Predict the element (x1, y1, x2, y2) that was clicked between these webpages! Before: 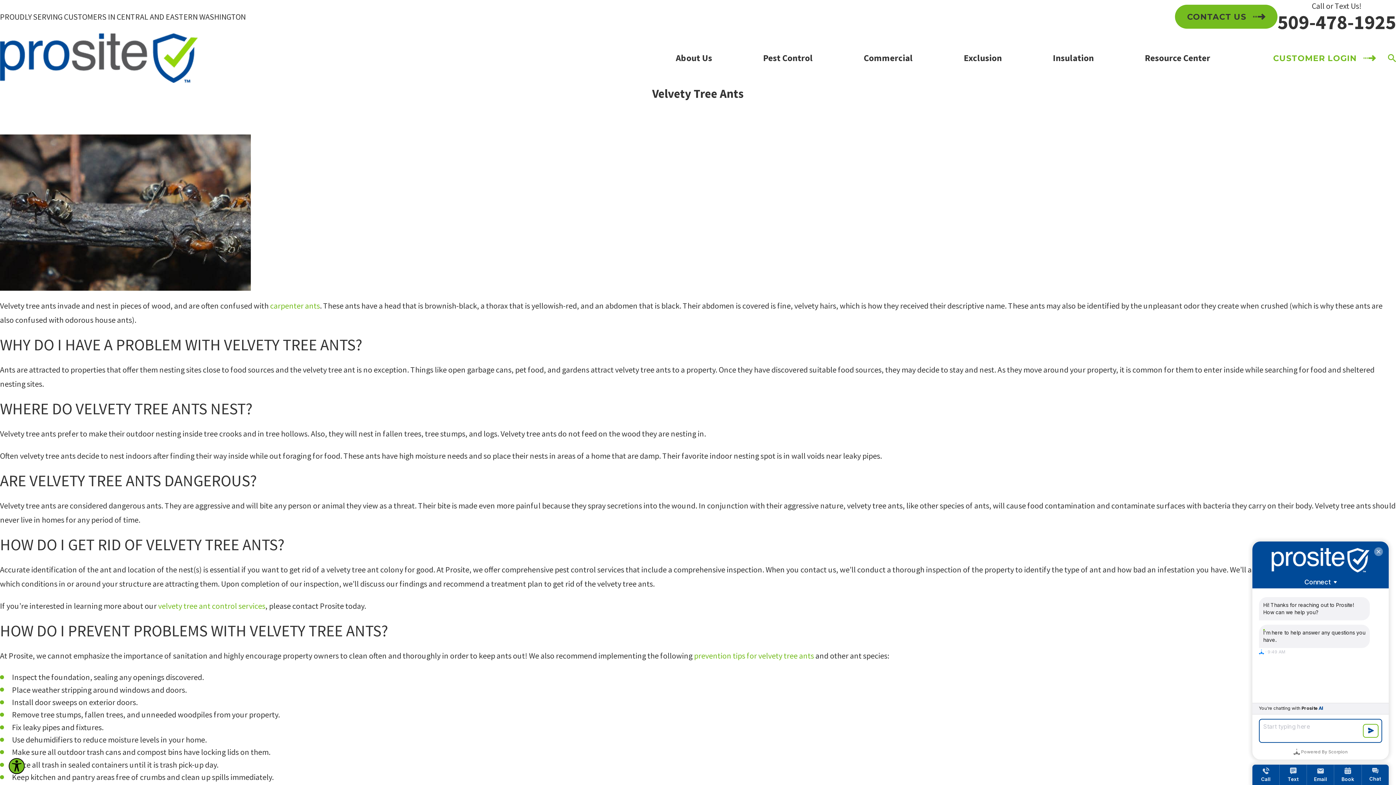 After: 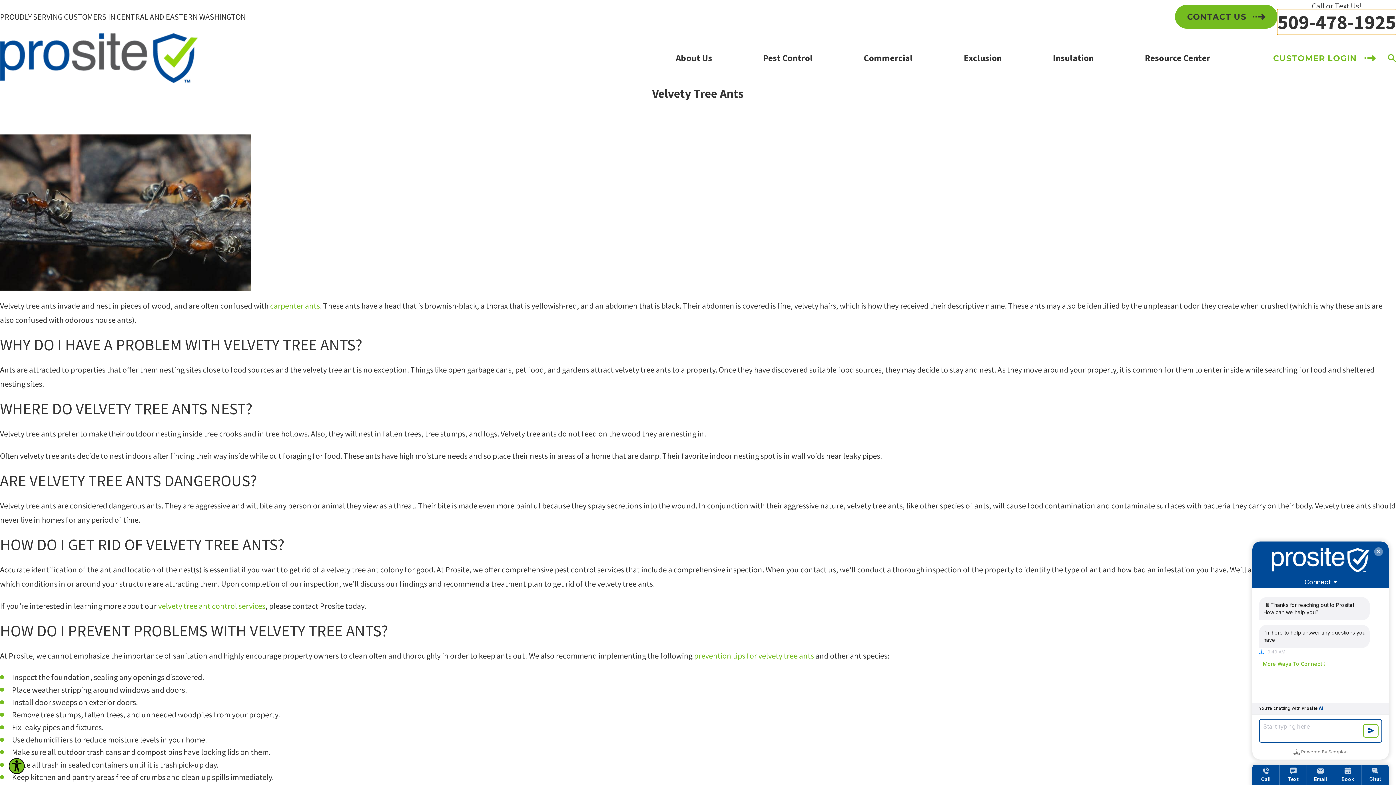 Action: label: 509-478-1925 bbox: (1277, 9, 1396, 34)